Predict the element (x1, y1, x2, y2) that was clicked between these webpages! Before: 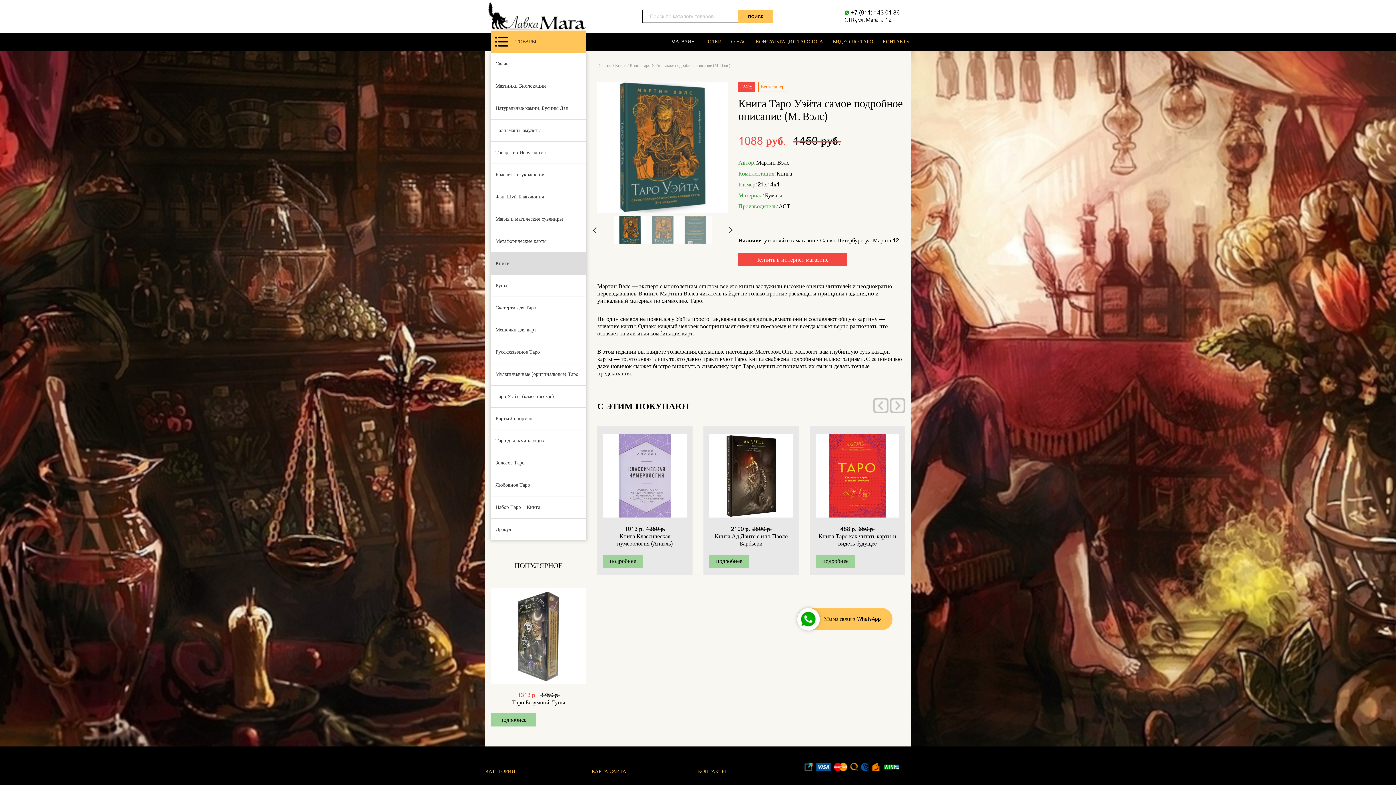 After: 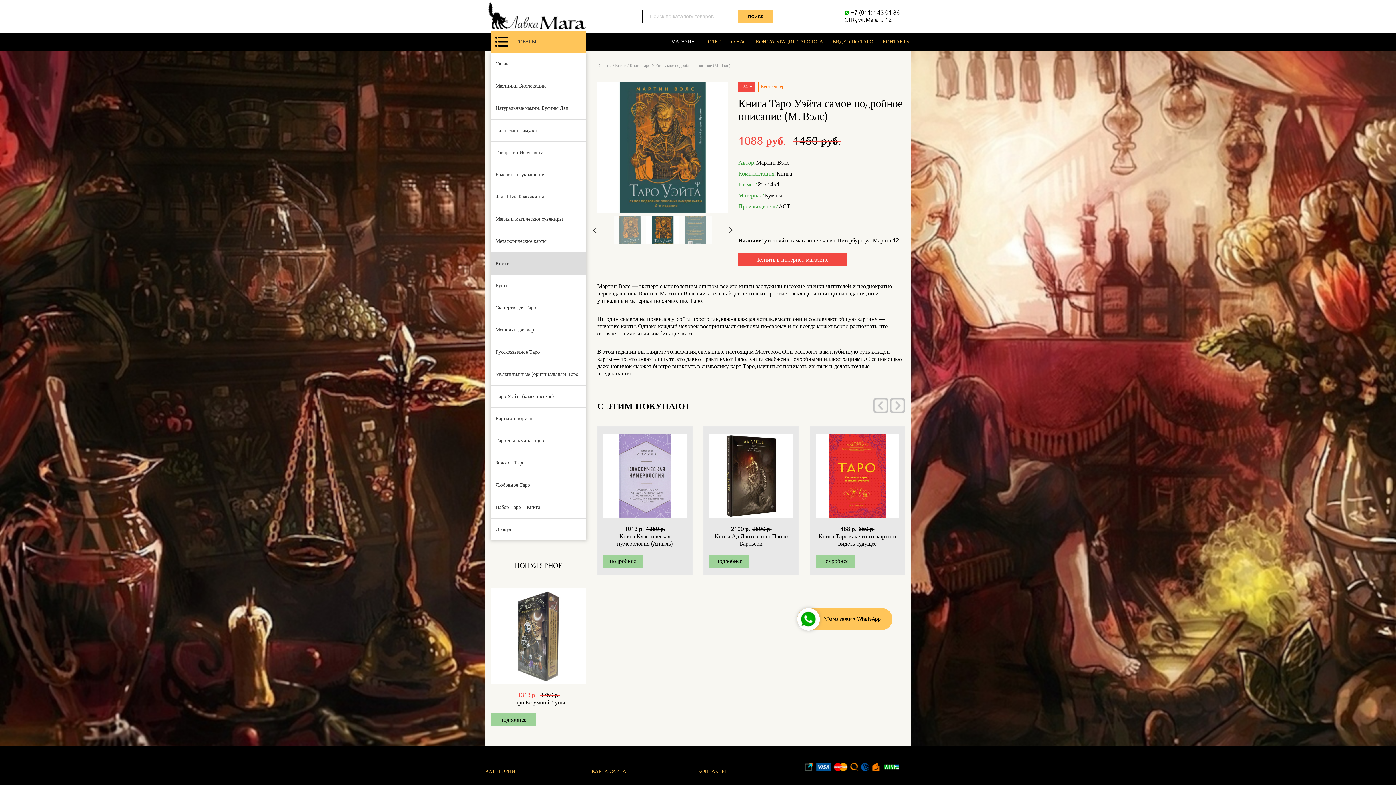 Action: bbox: (729, 227, 733, 233)